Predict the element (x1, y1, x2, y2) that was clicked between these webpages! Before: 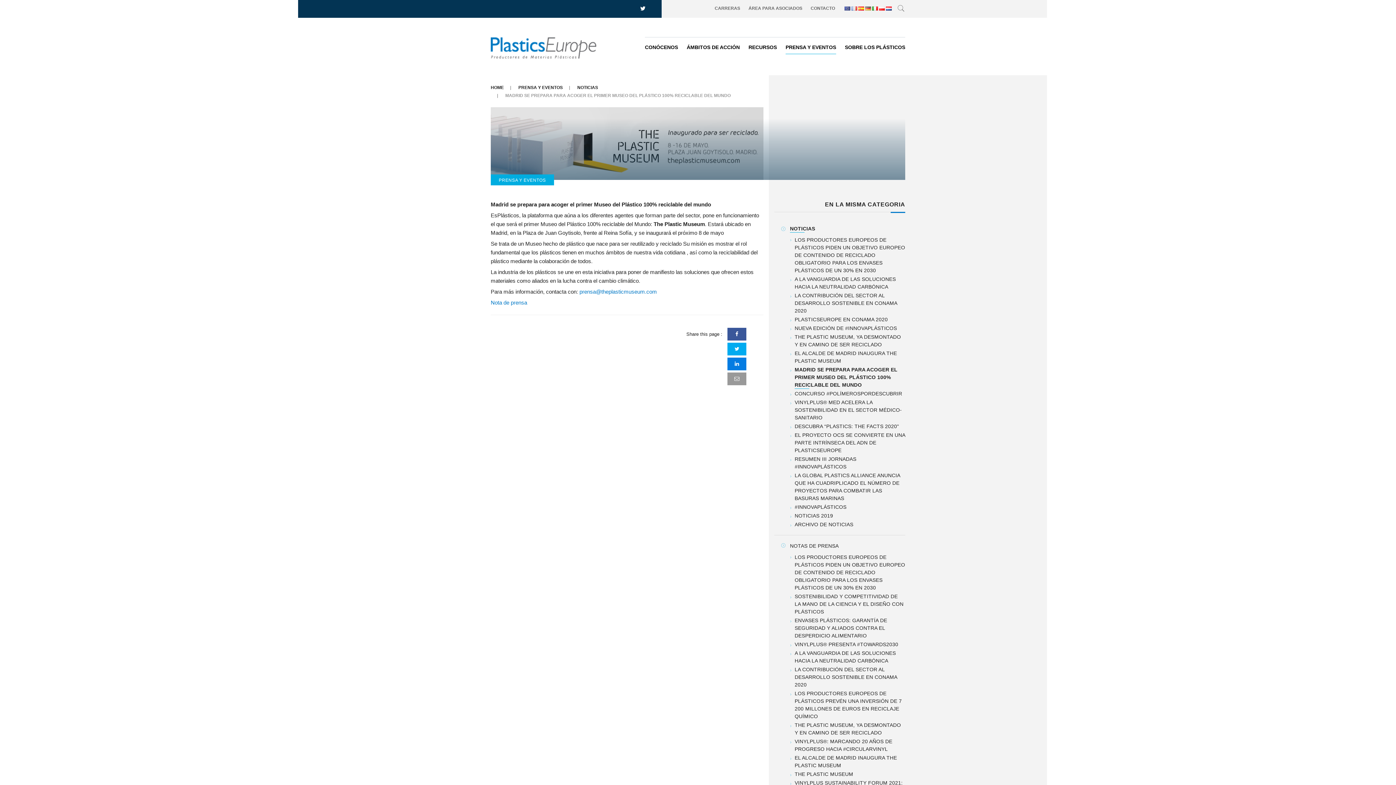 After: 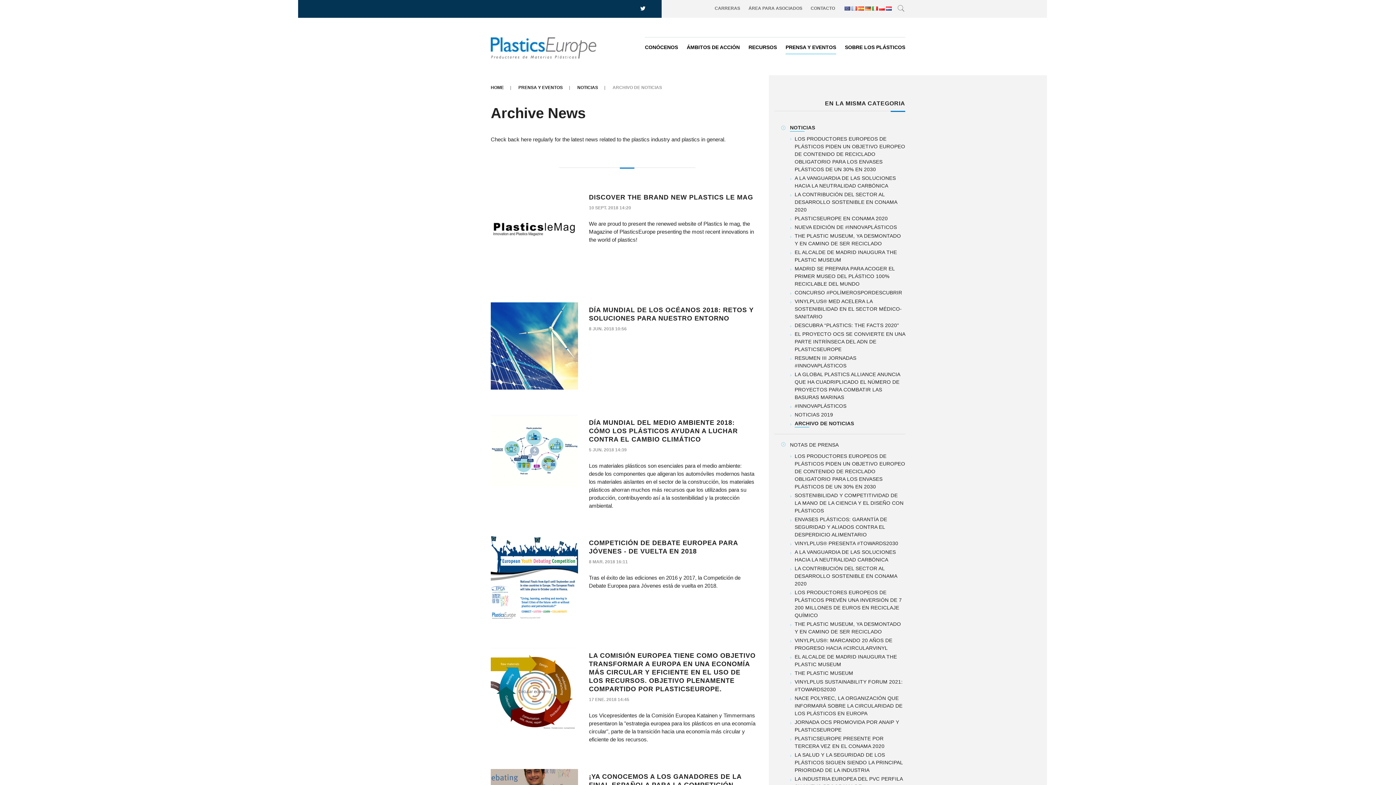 Action: label: ARCHIVO DE NOTICIAS bbox: (794, 521, 853, 528)